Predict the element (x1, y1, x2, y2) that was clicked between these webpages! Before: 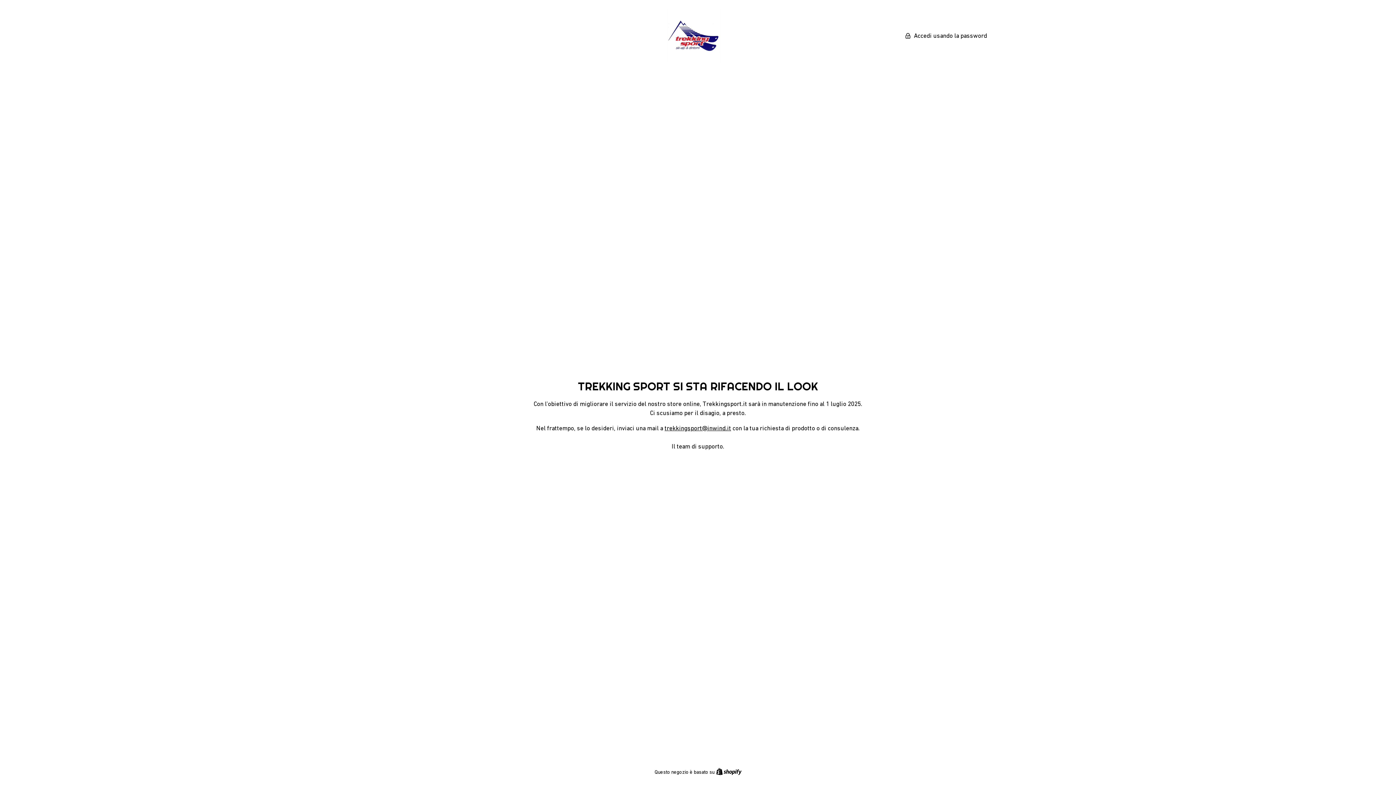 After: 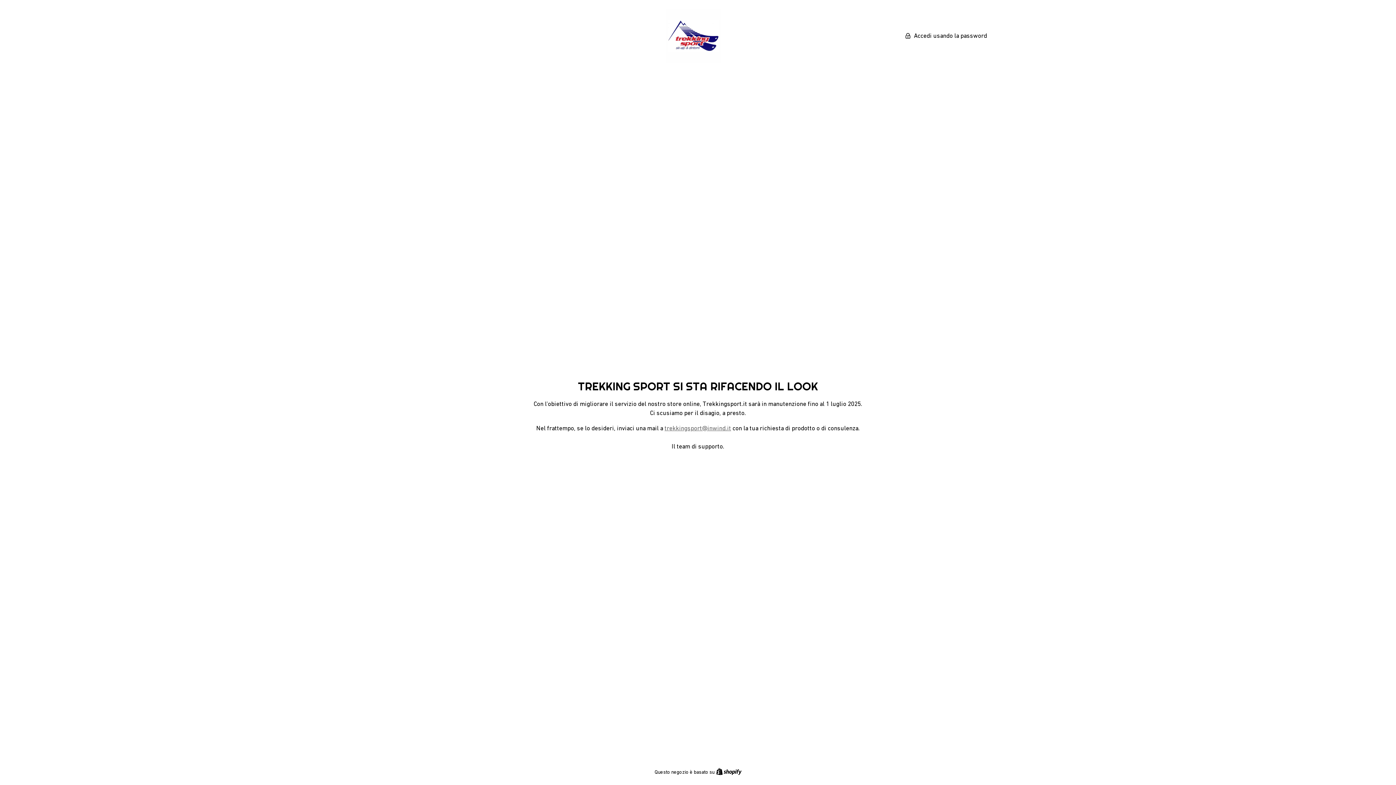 Action: label: trekkingsport@inwind.it bbox: (664, 424, 731, 431)